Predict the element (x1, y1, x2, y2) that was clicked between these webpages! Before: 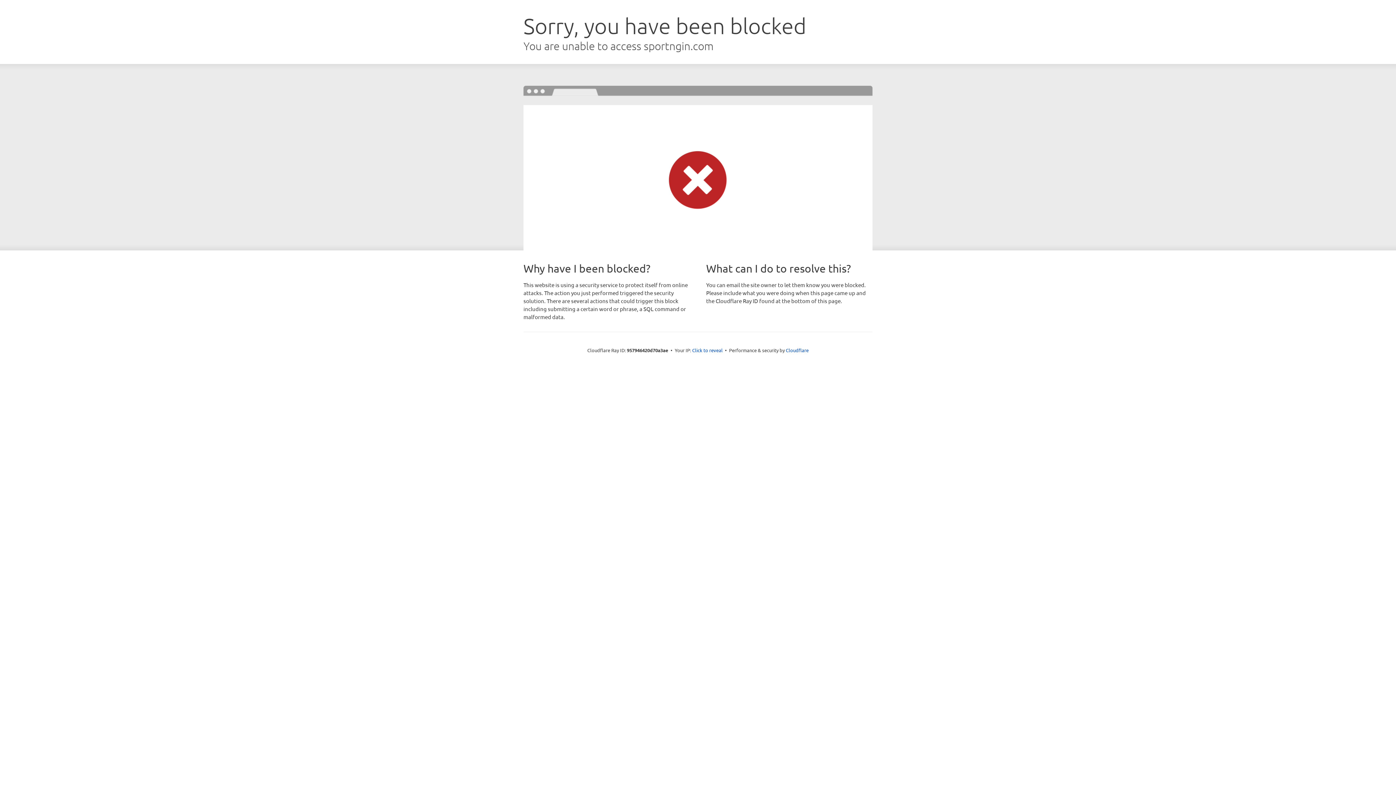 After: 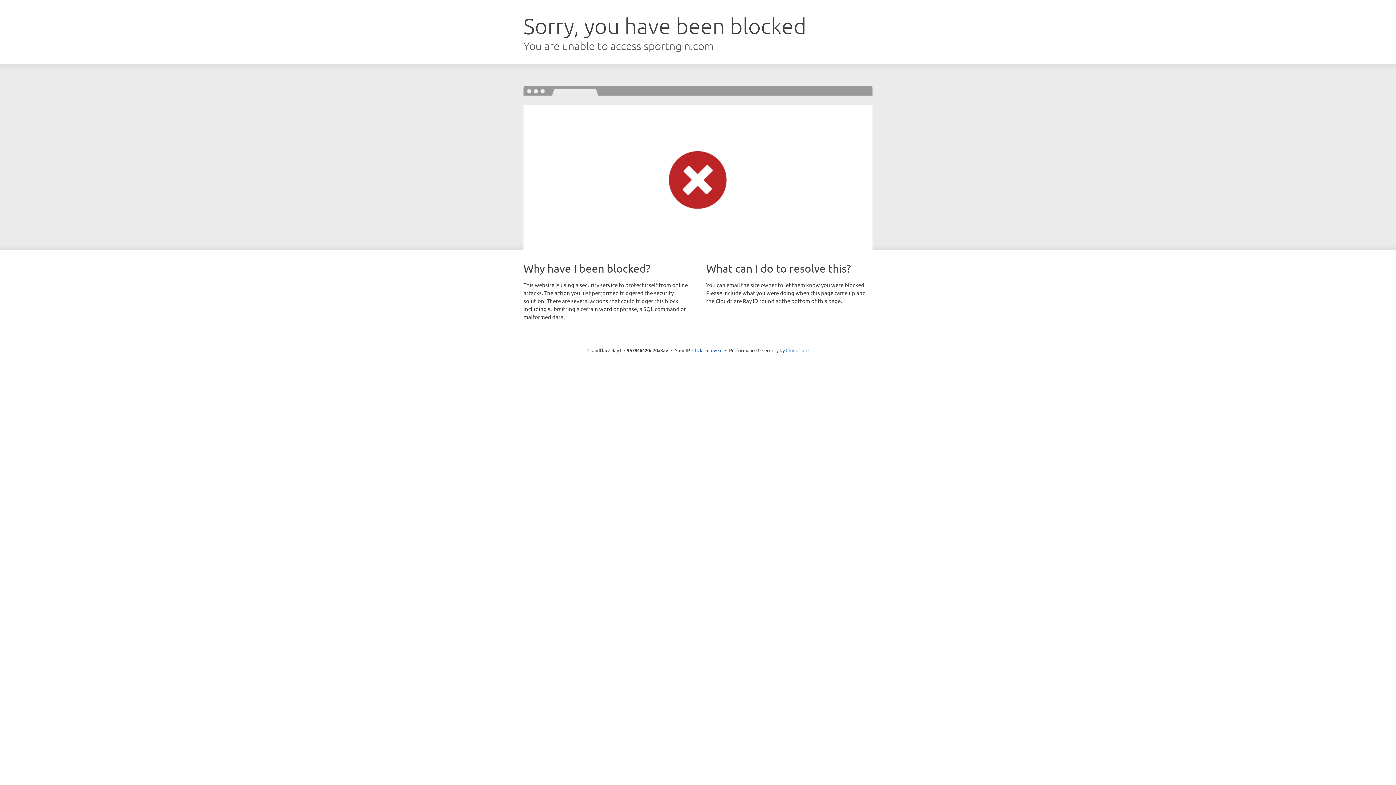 Action: bbox: (786, 347, 808, 353) label: Cloudflare